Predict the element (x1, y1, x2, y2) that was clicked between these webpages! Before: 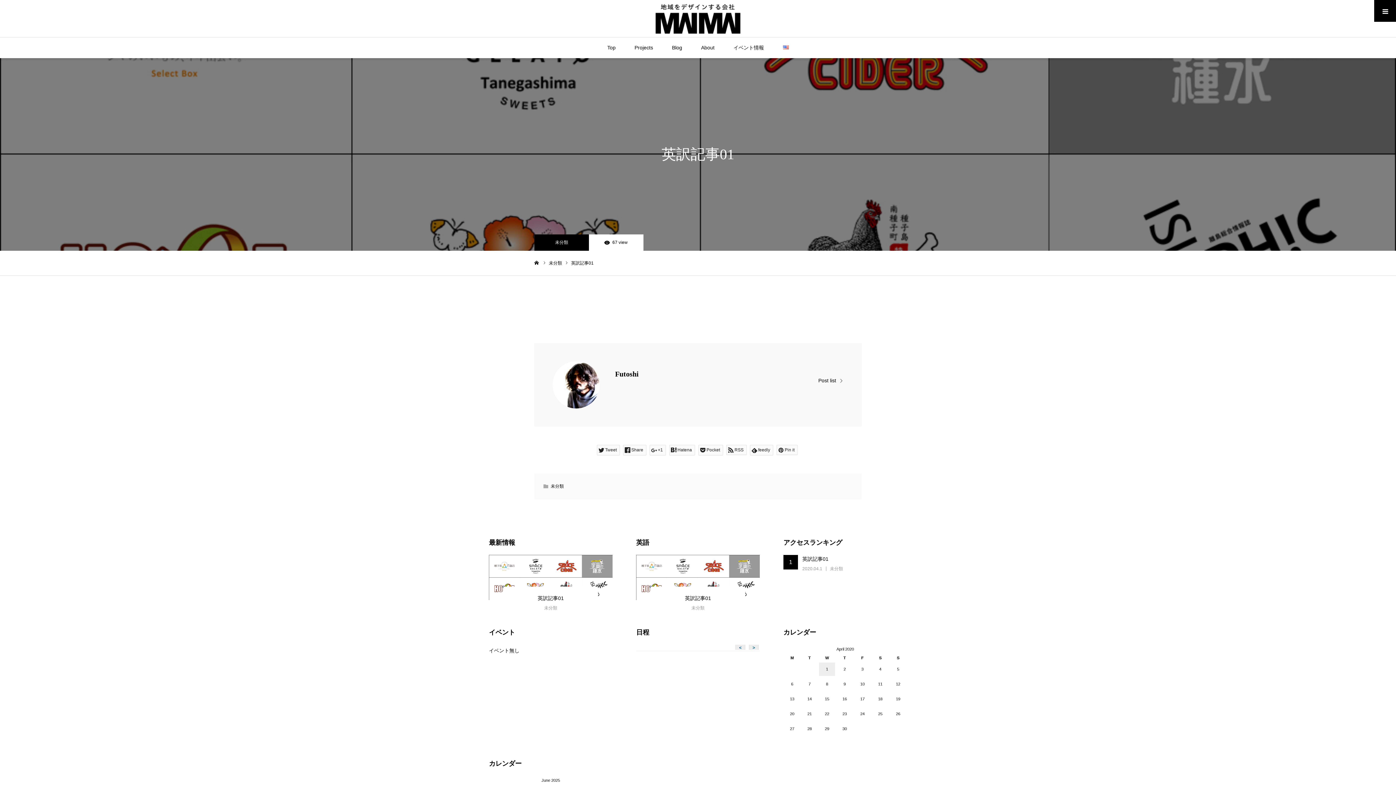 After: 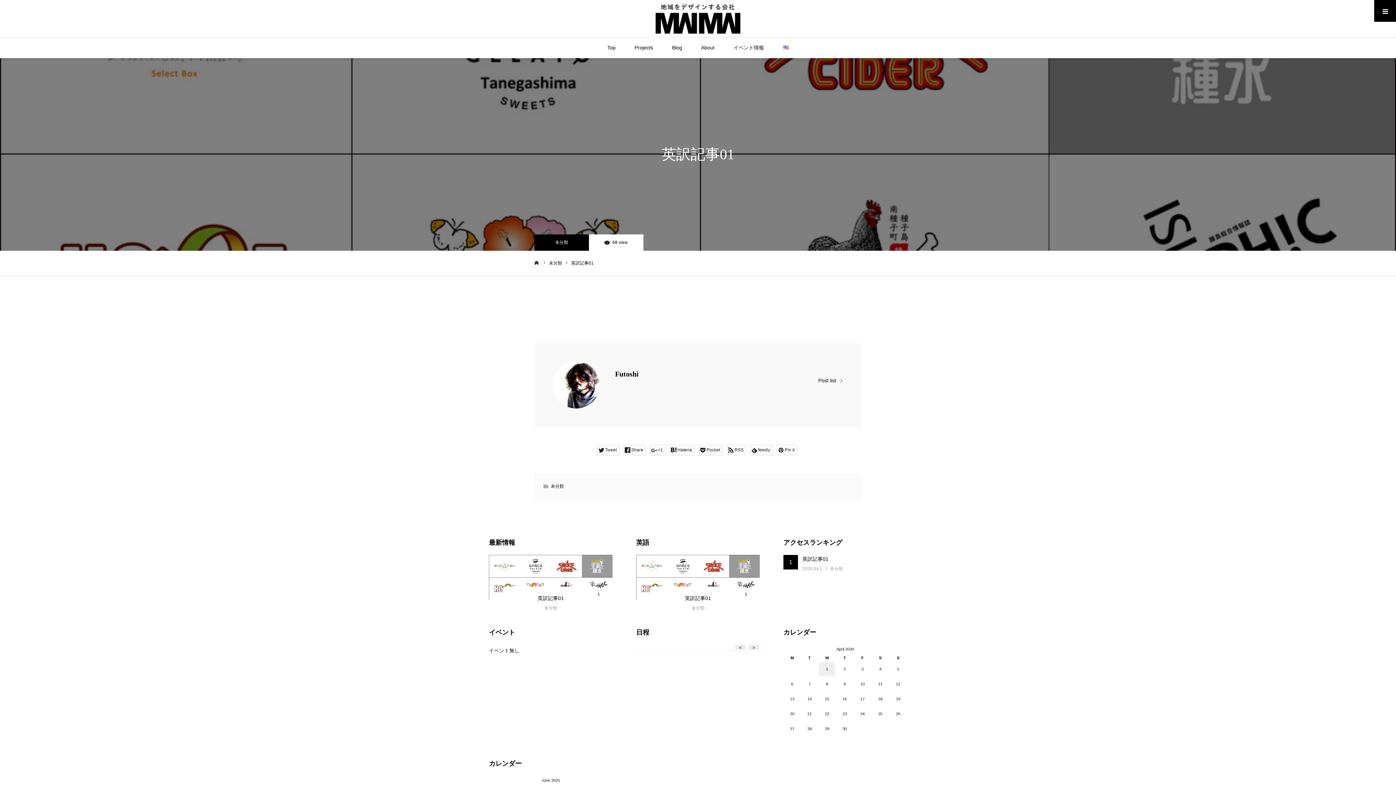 Action: label: 英訳記事01 bbox: (650, 587, 745, 606)